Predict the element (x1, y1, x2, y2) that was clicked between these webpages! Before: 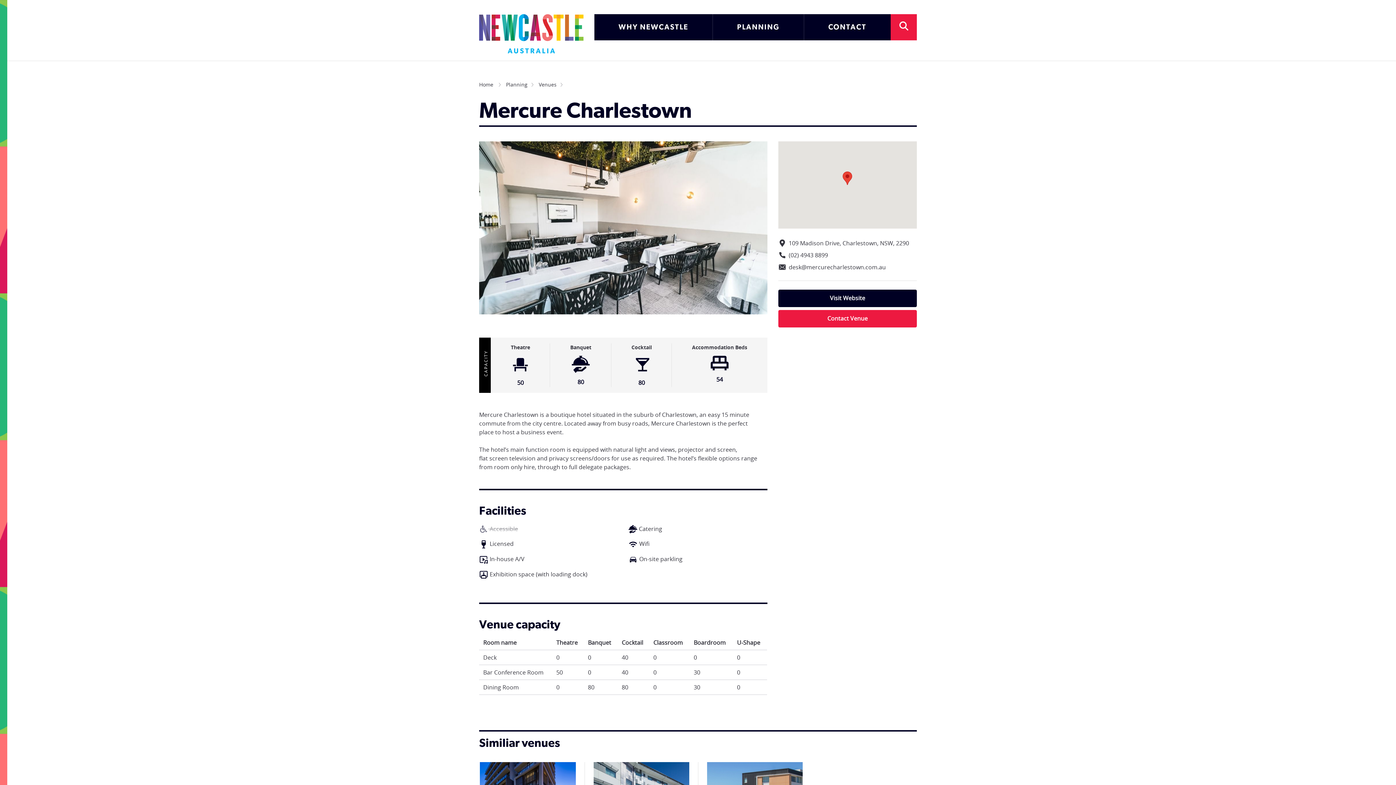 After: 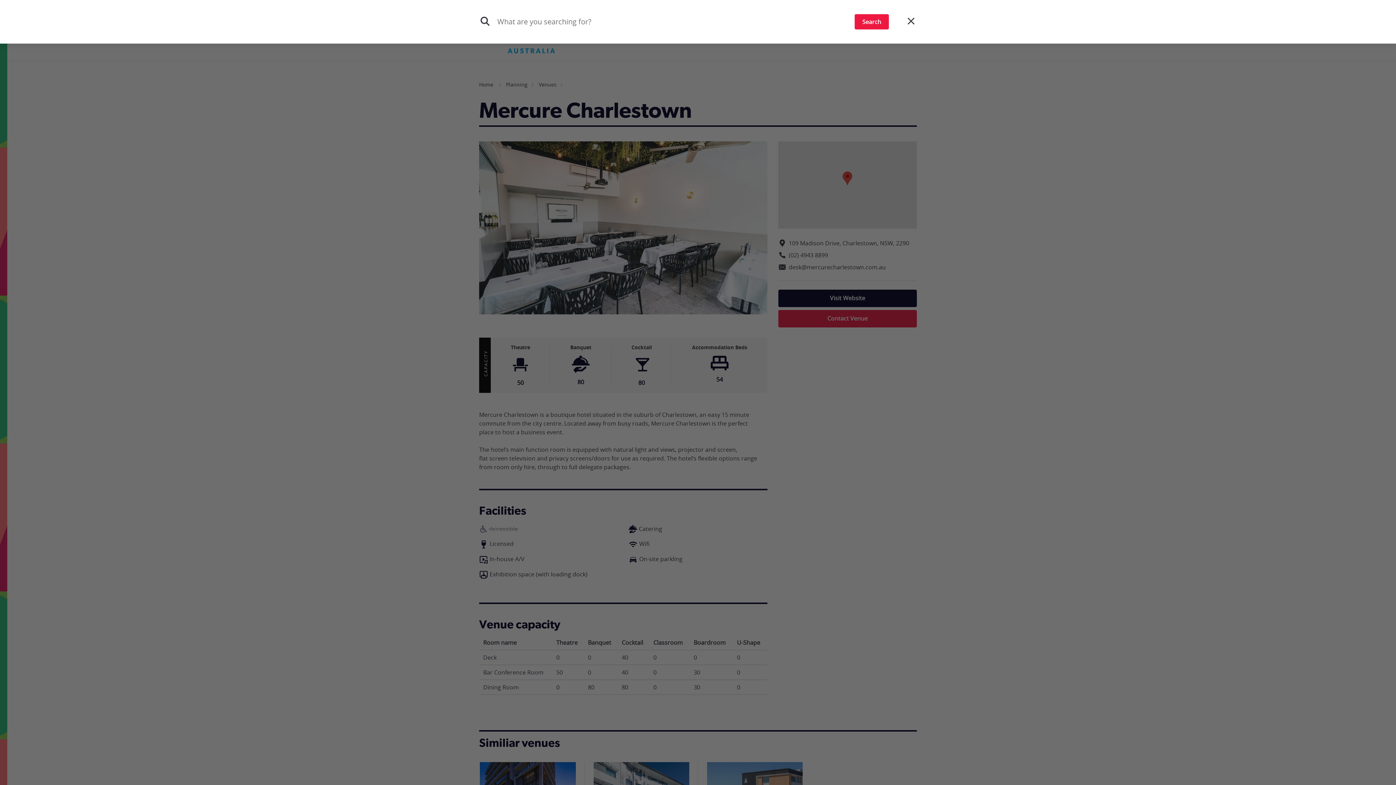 Action: bbox: (890, 14, 917, 40)